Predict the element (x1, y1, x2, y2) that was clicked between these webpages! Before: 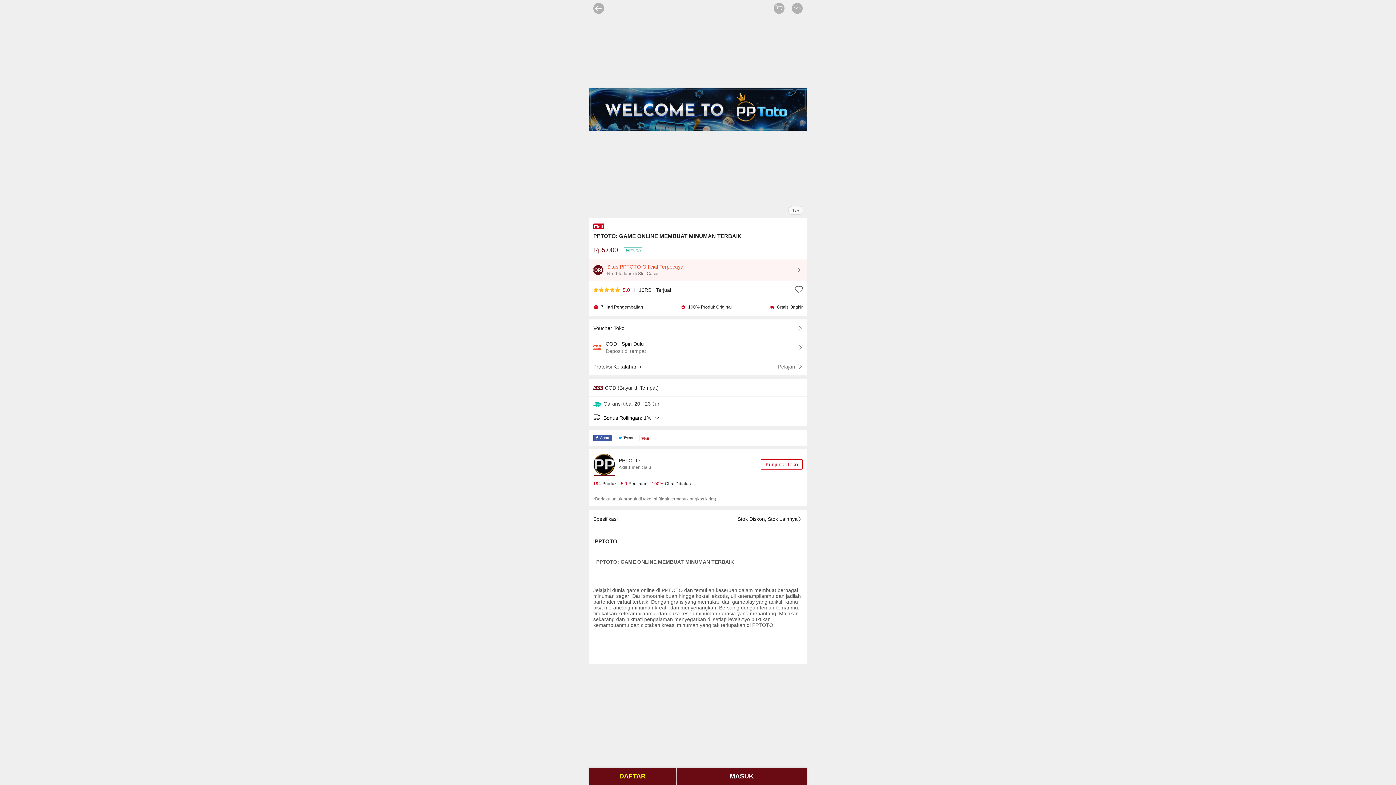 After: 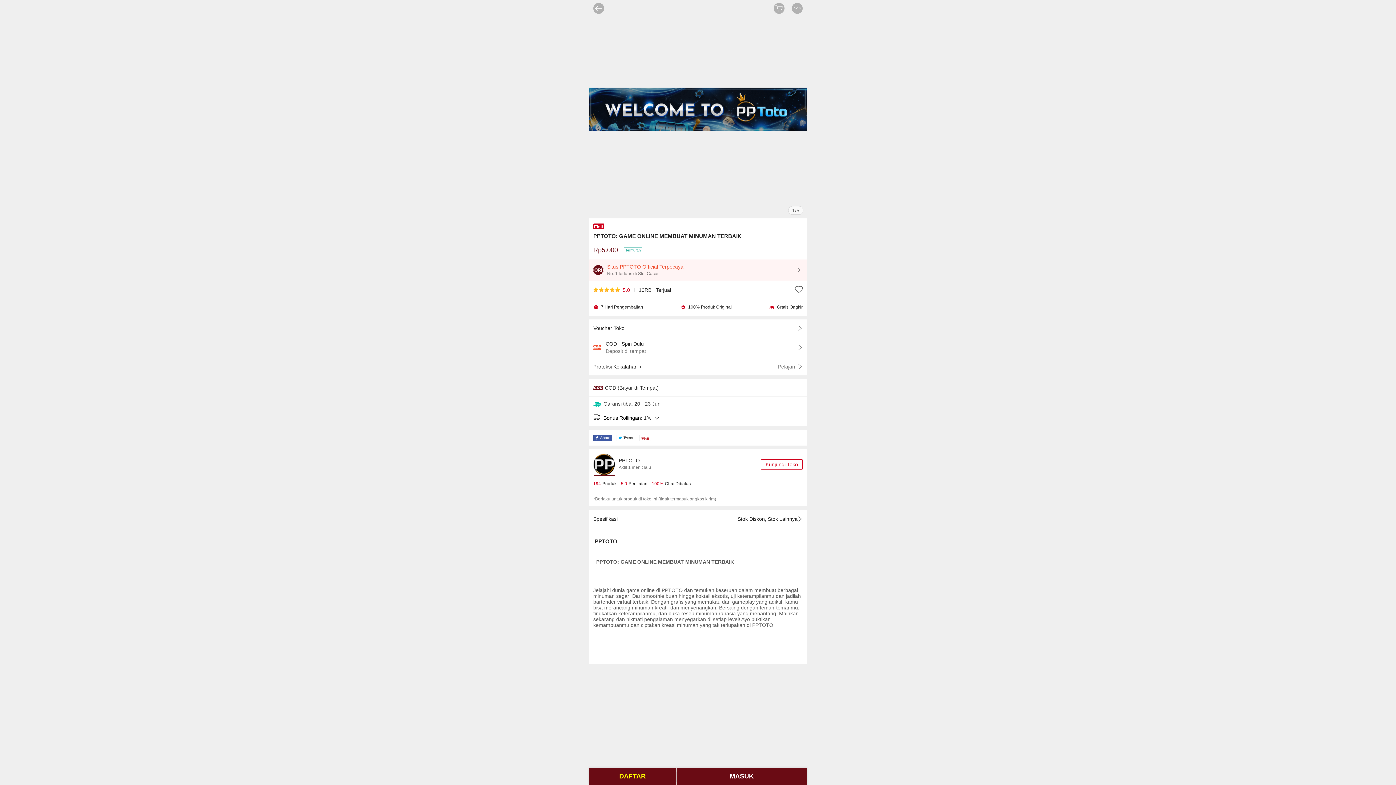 Action: label: PPTOTO
Aktif 1 menit lalu
Kunjungi Toko
194
Produk
5.0
Penilaian
100%
Chat Dibalas bbox: (593, 449, 802, 489)